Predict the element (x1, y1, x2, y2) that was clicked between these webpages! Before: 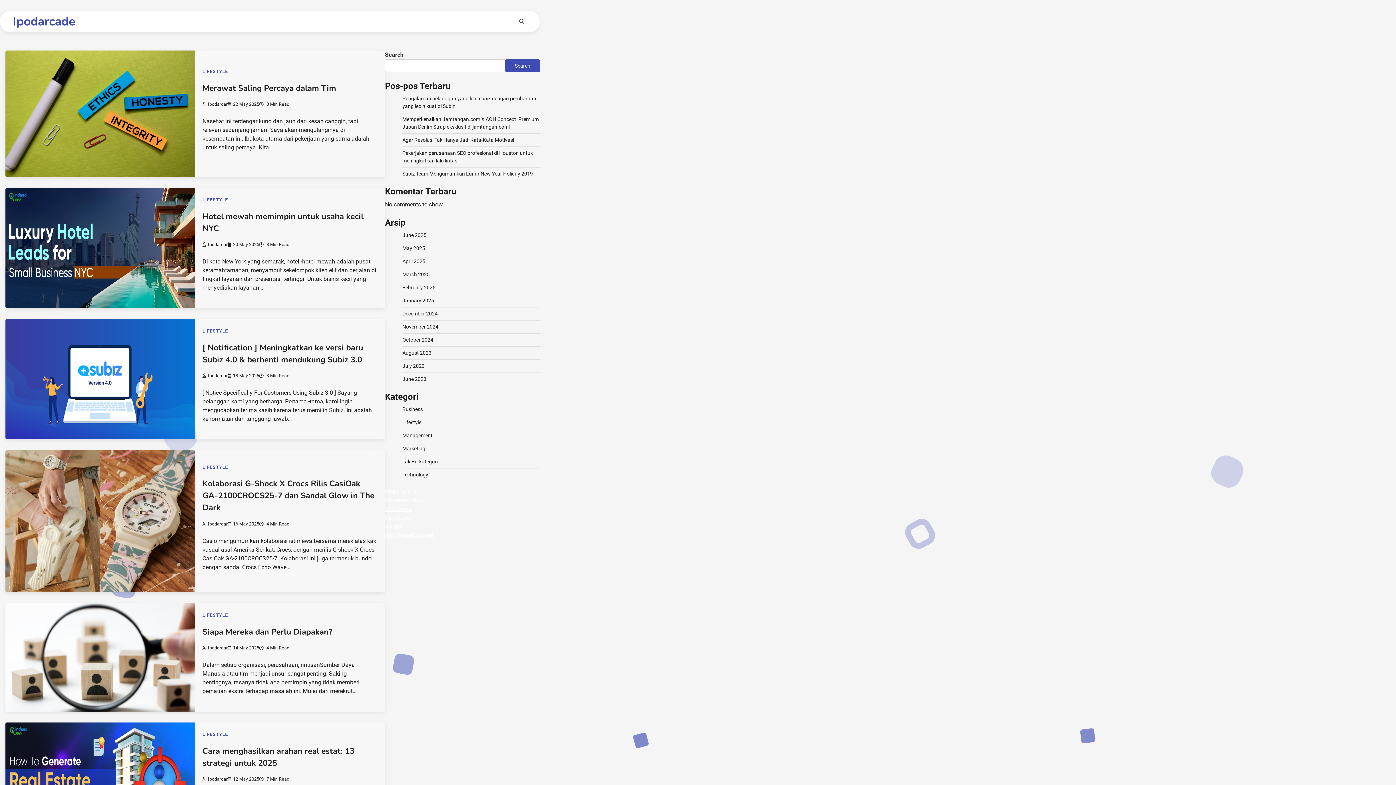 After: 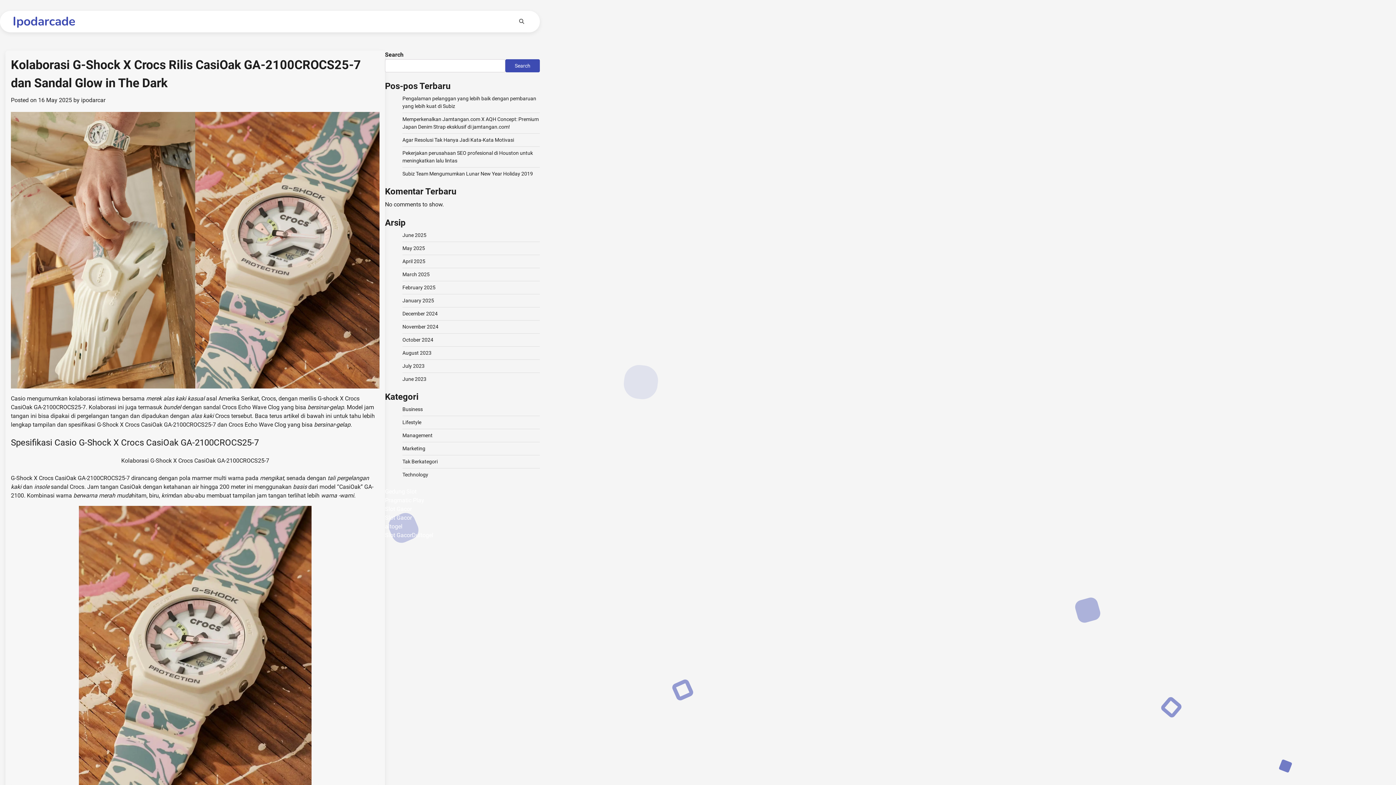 Action: label: Kolaborasi G-Shock X Crocs Rilis CasiOak GA-2100CROCS25-7 dan Sandal Glow in The Dark bbox: (202, 478, 374, 513)